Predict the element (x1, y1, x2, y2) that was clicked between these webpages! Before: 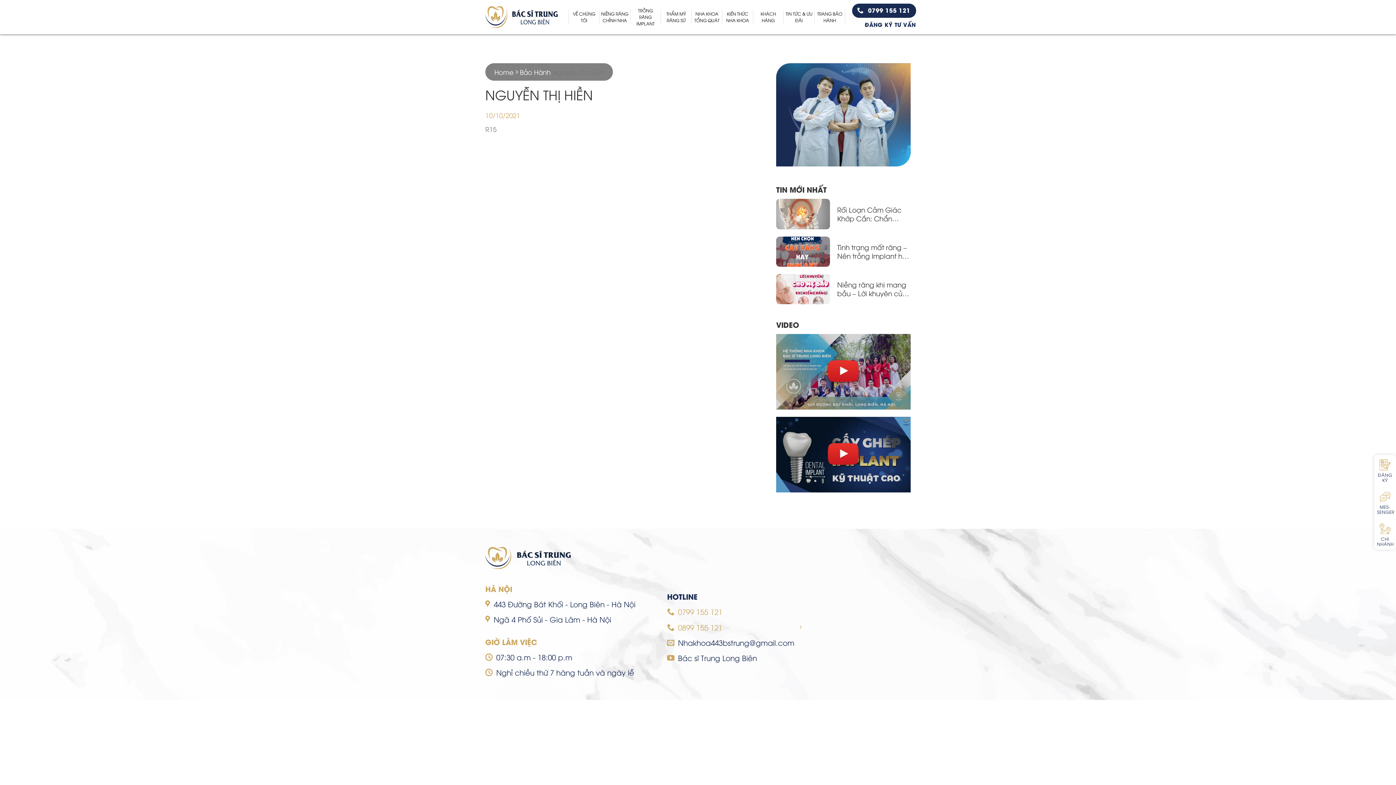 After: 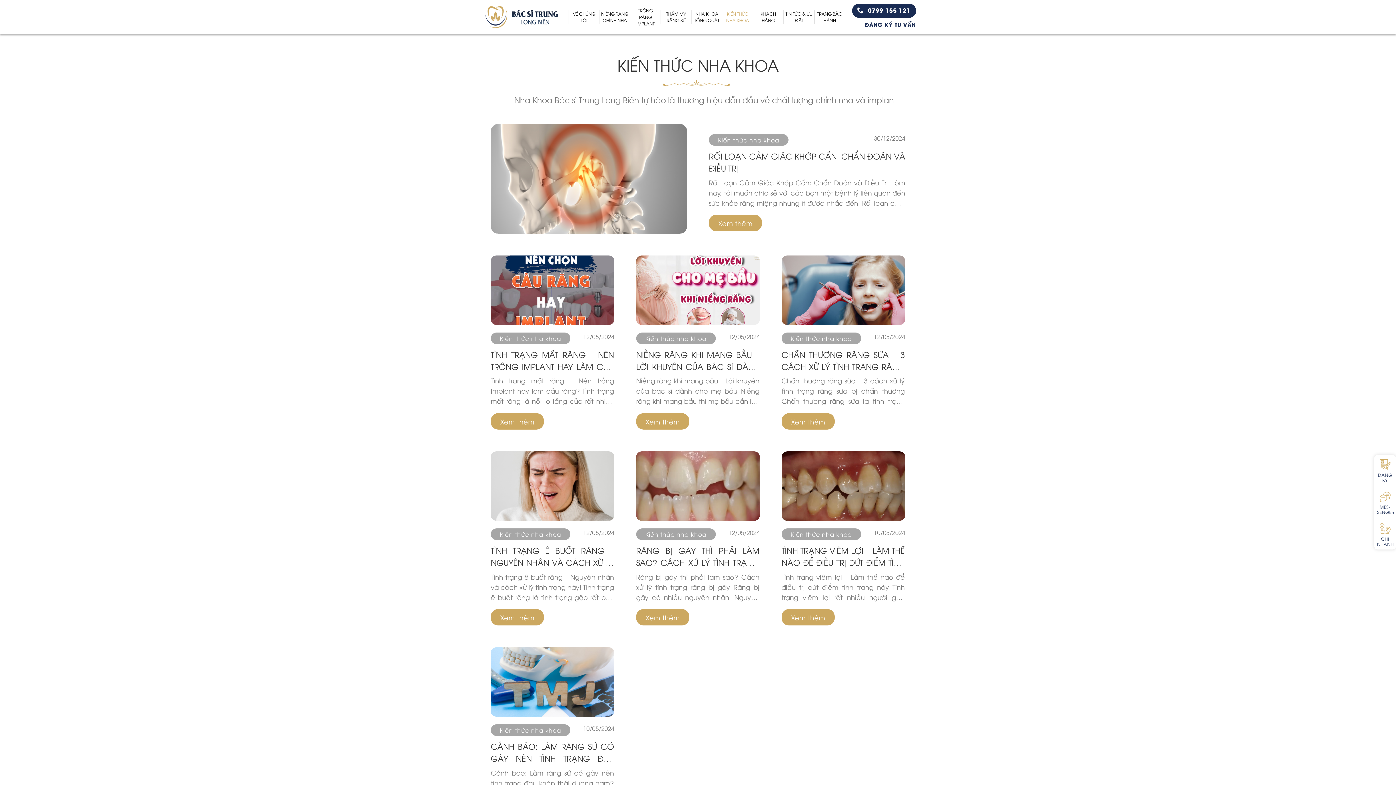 Action: label: KIẾN THỨC NHA KHOA bbox: (722, 9, 752, 24)